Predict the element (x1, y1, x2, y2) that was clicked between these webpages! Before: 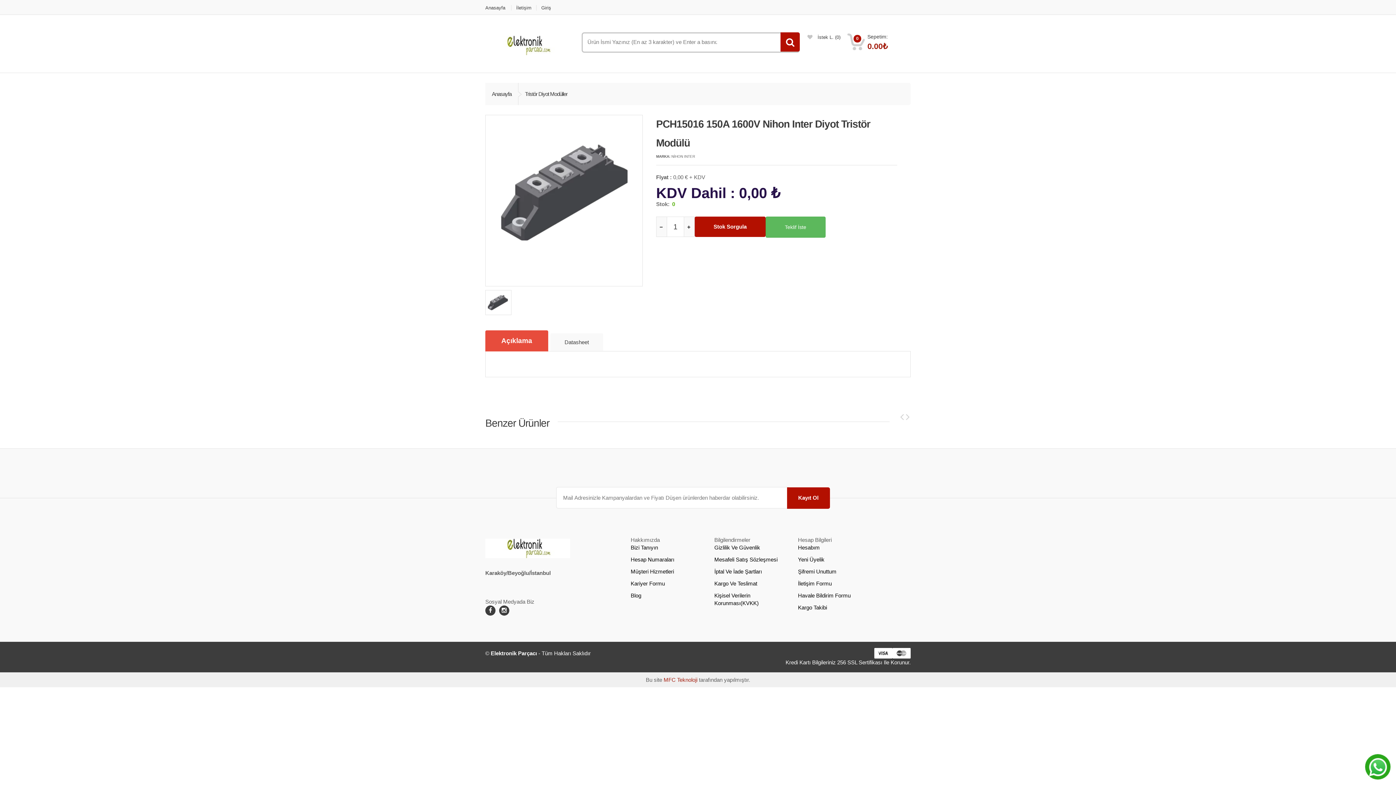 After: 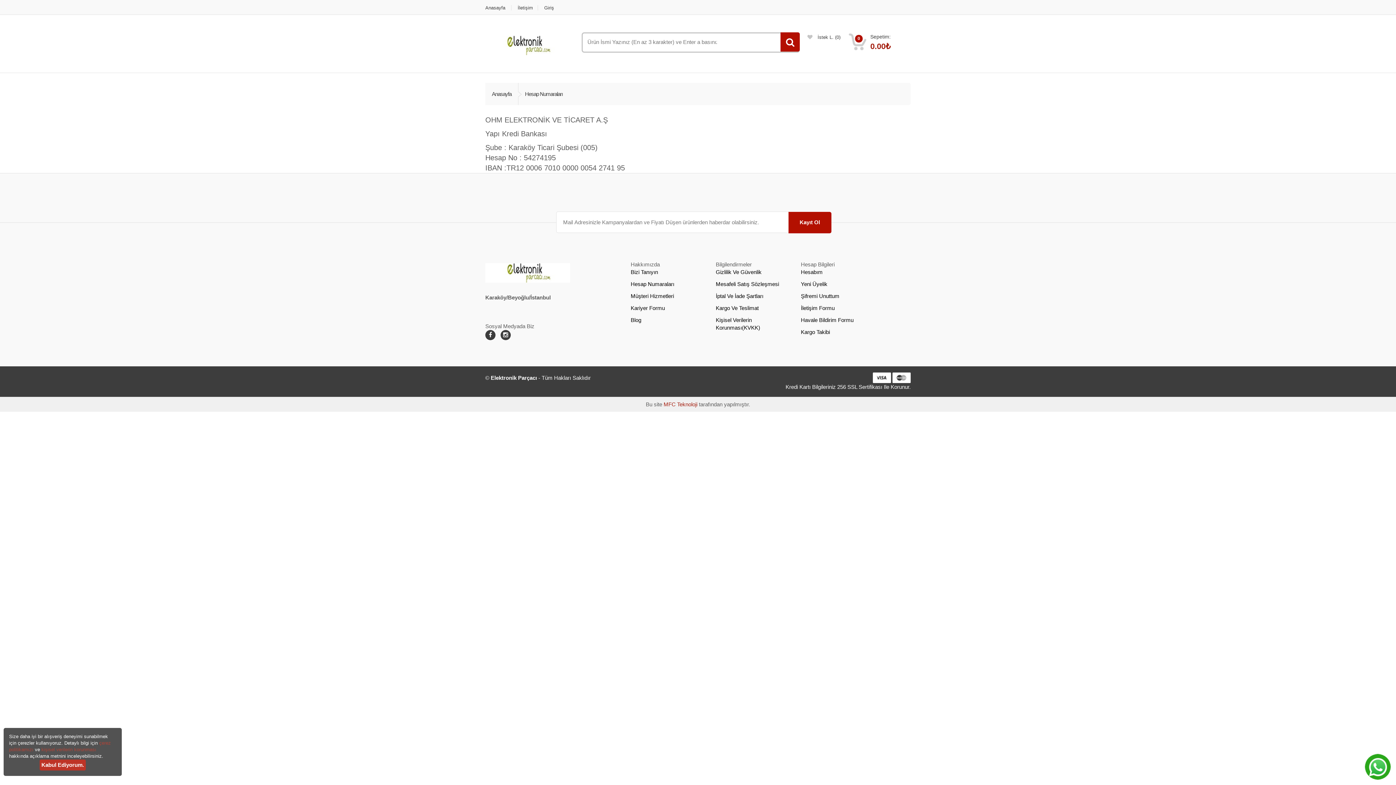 Action: bbox: (630, 556, 674, 562) label: Hesap Numaraları